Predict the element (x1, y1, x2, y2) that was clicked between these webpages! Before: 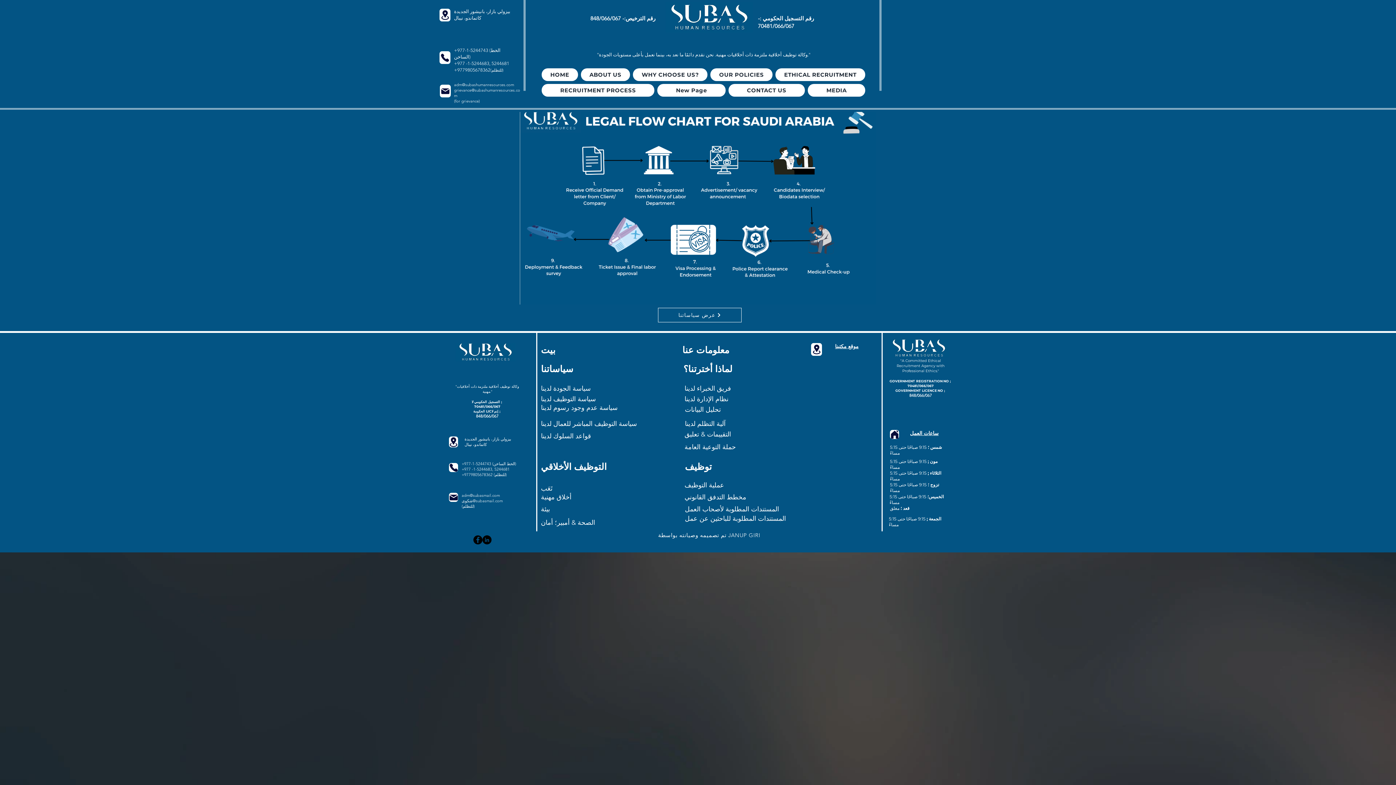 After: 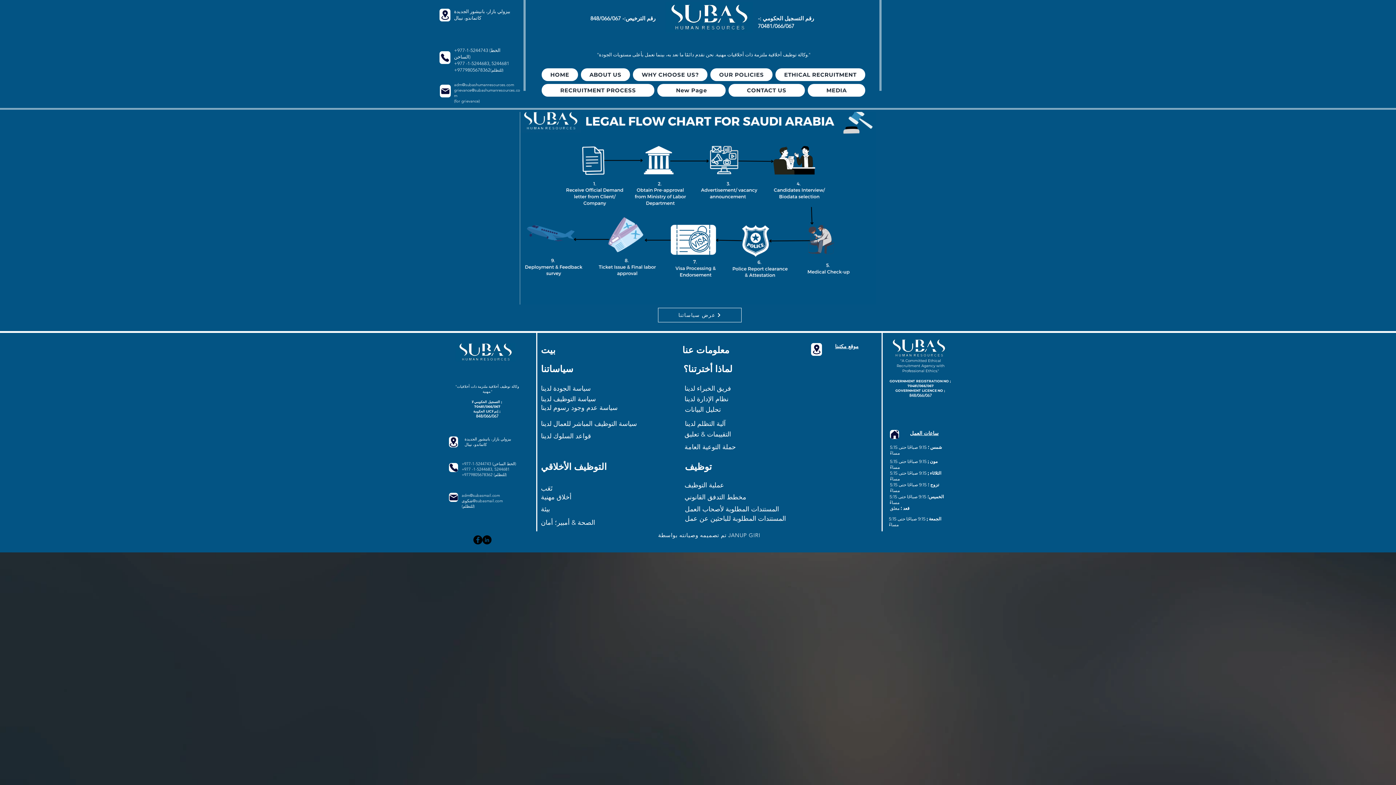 Action: label: الصحة & أمبير؛ أمان bbox: (541, 518, 595, 526)